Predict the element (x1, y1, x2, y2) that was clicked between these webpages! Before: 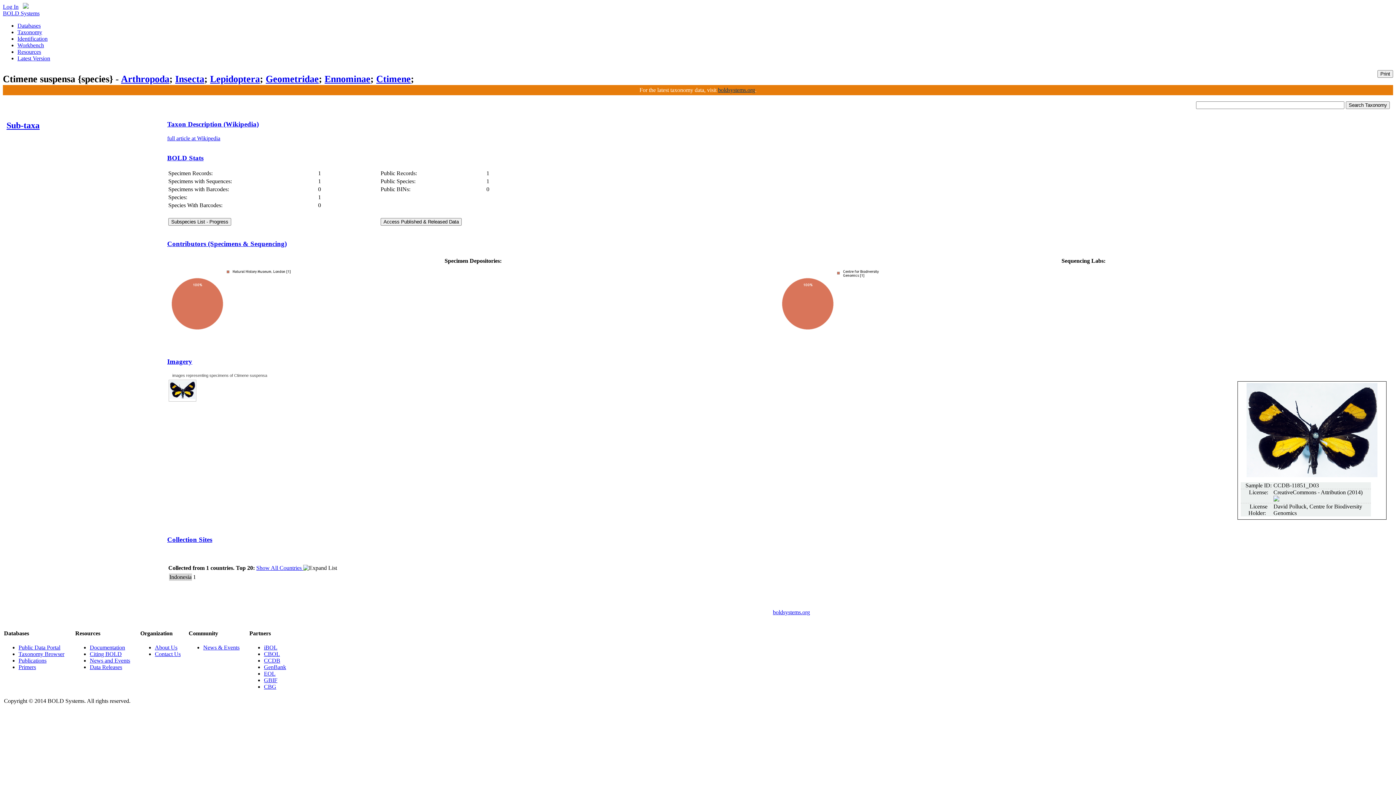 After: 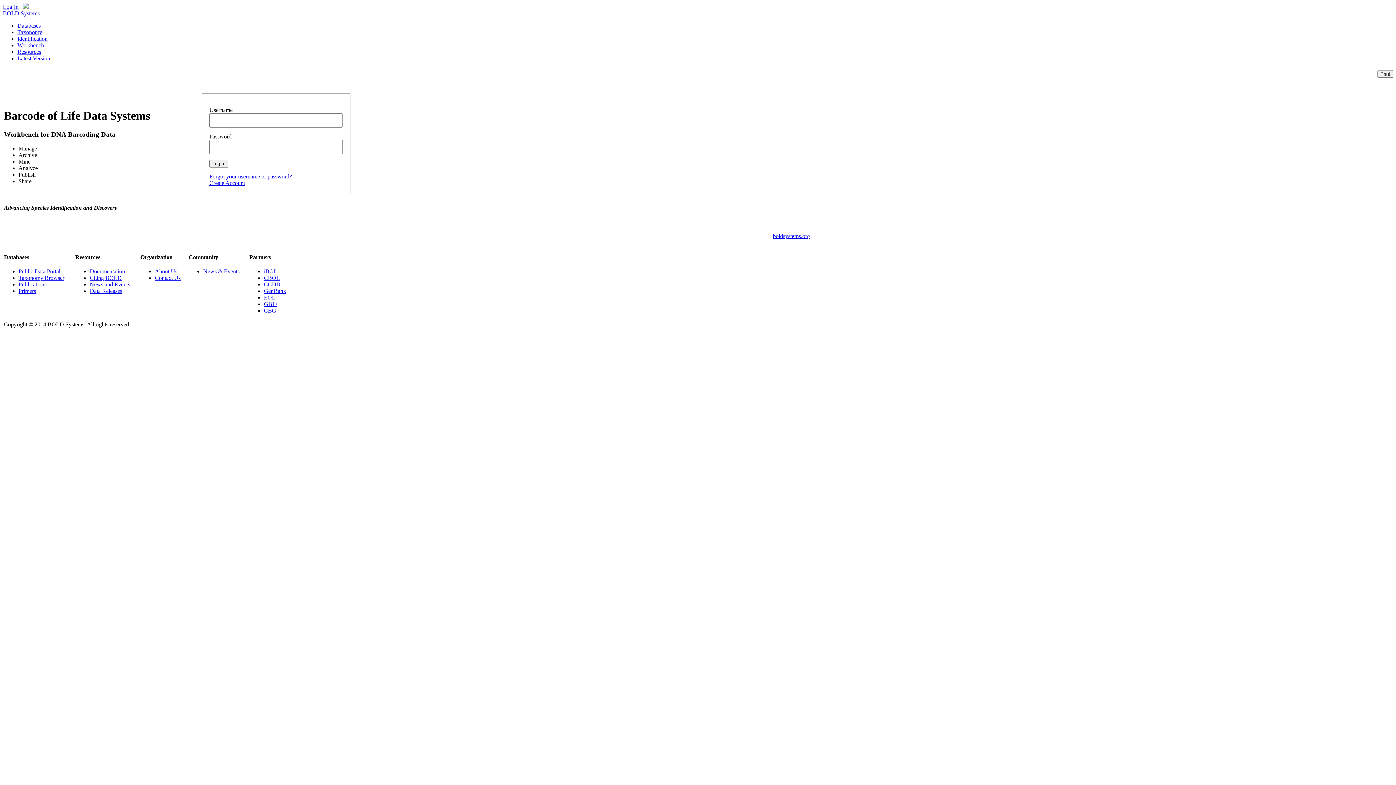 Action: bbox: (2, 3, 18, 9) label: Log In